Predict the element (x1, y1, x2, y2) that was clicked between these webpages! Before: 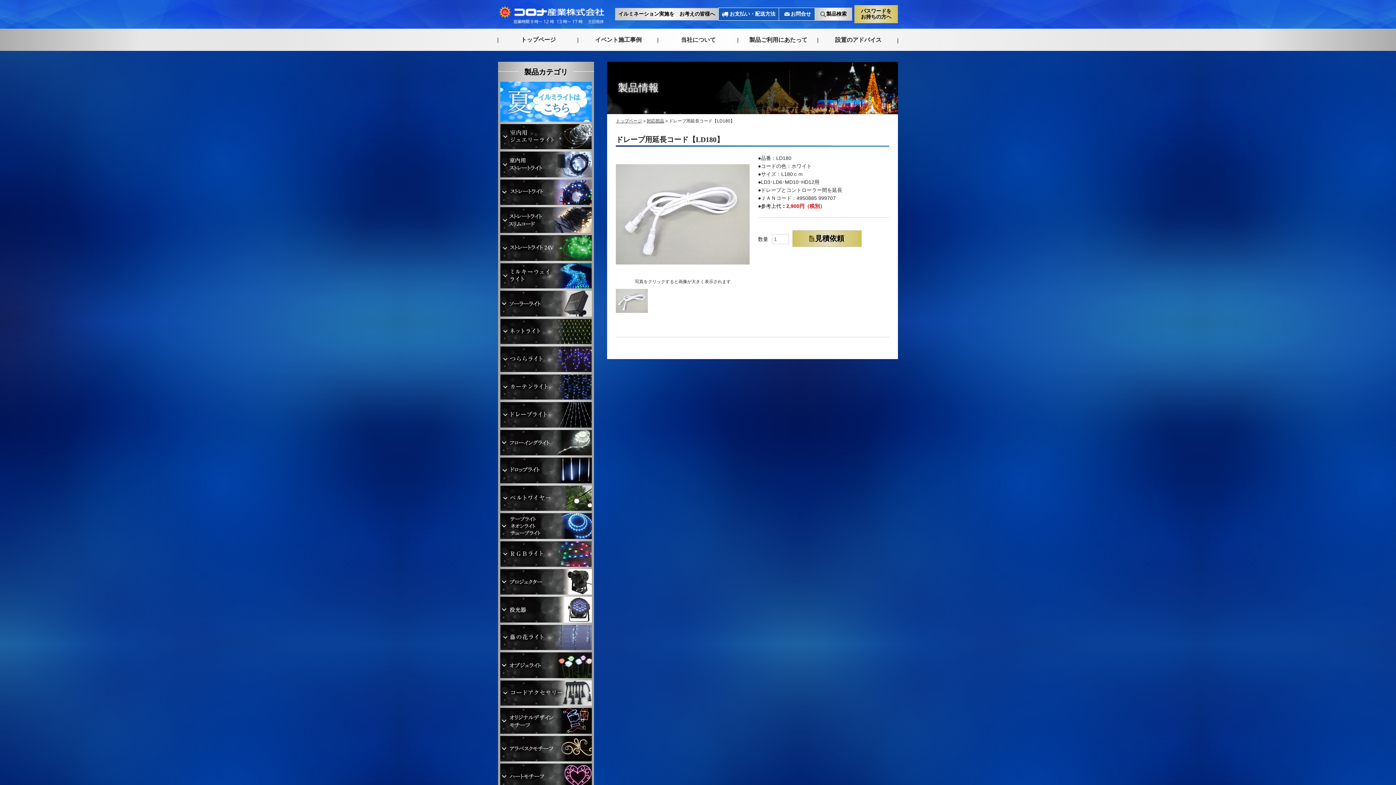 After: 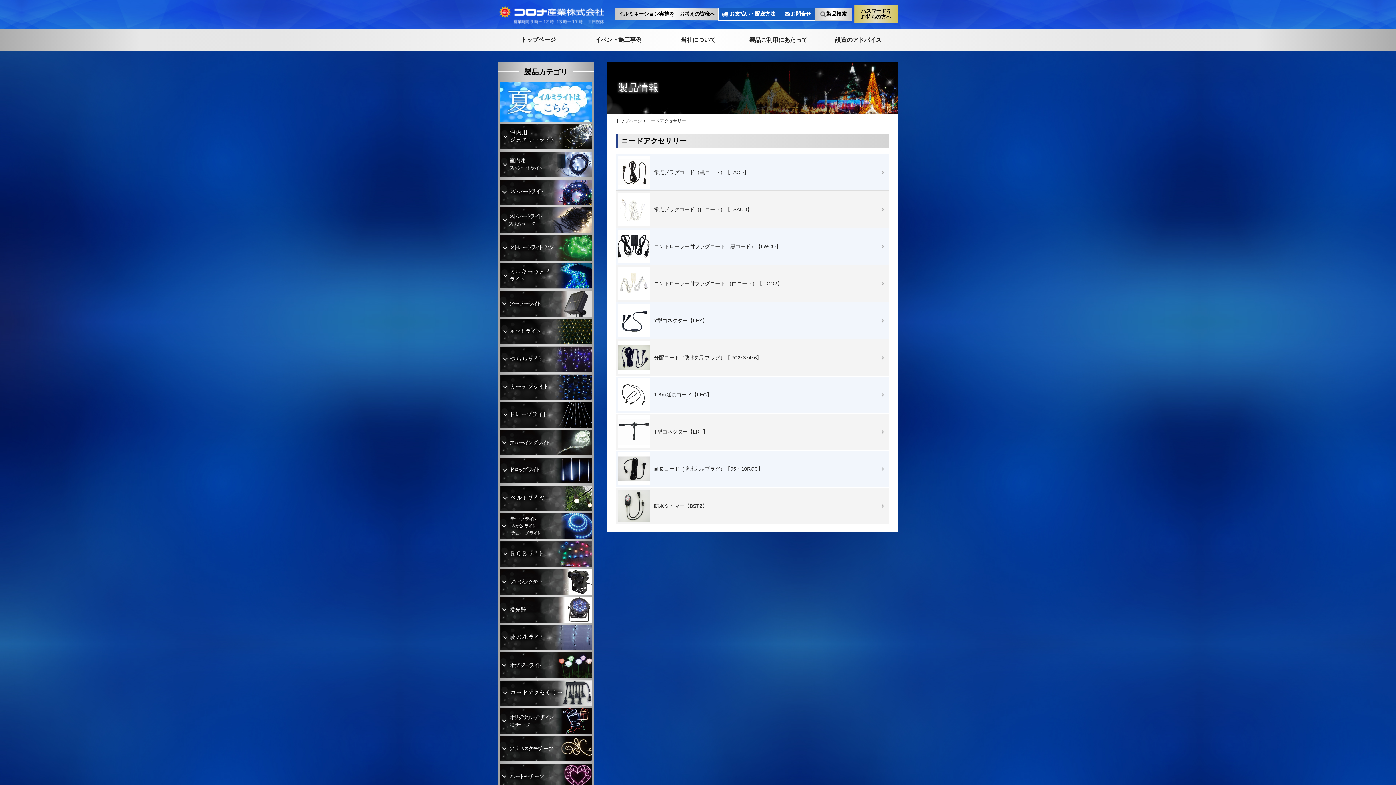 Action: bbox: (500, 680, 592, 706)